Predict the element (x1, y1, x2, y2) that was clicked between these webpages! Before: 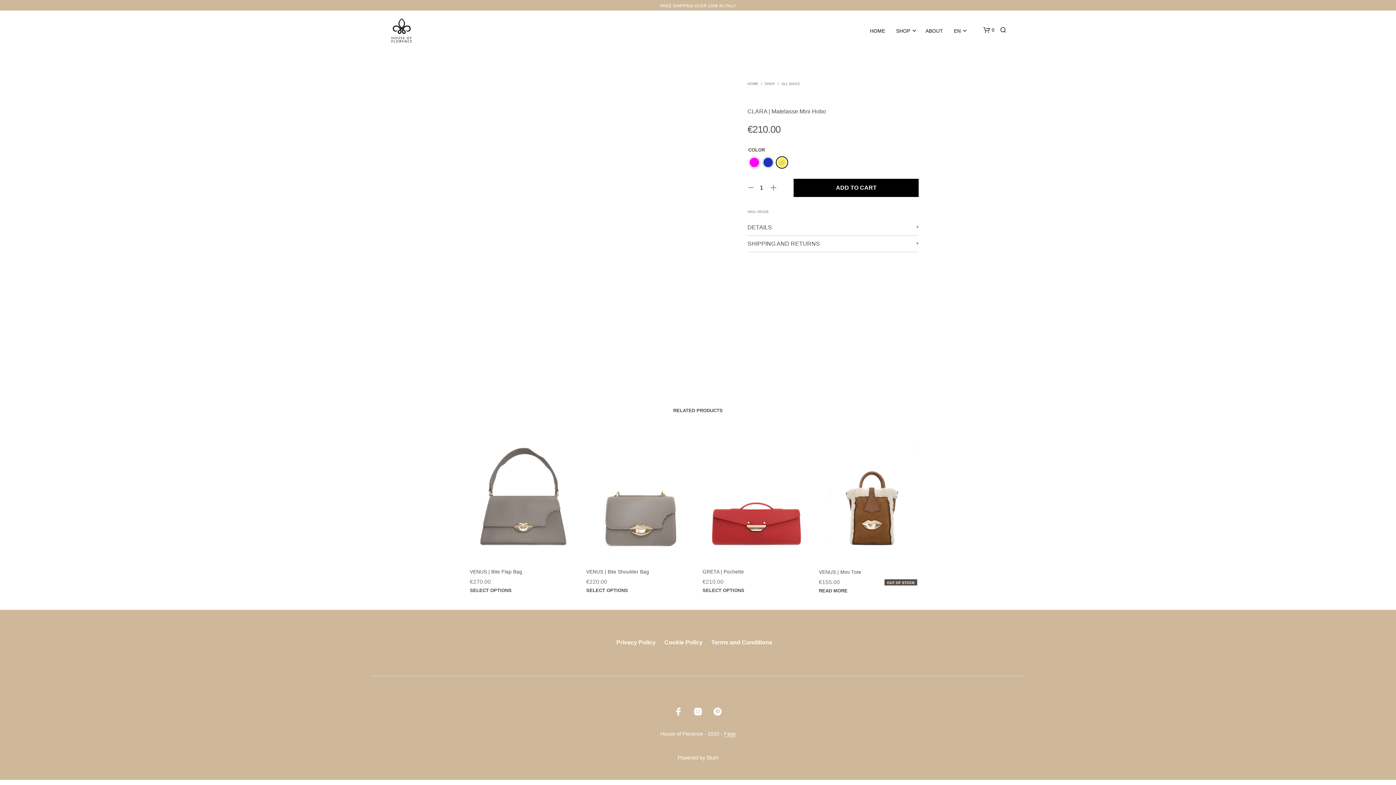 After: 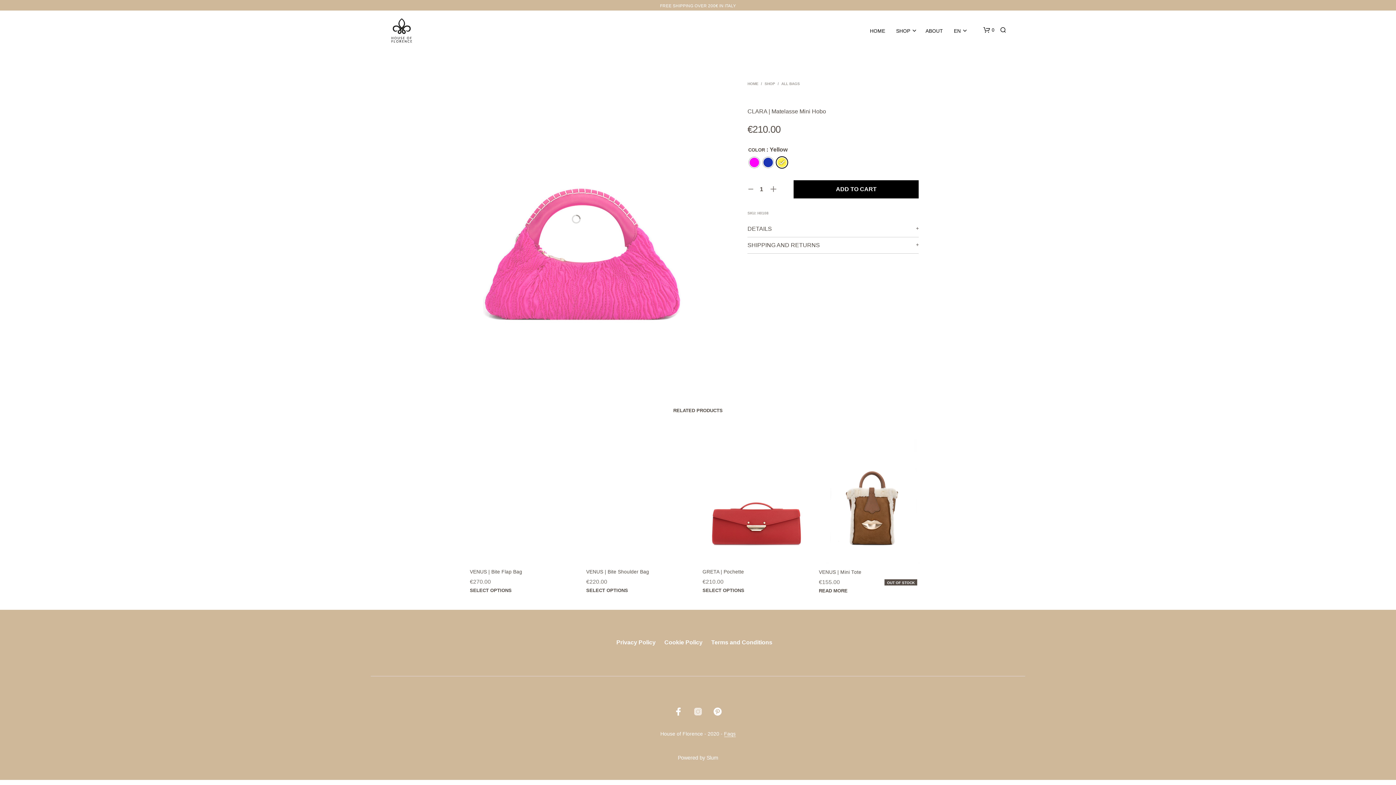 Action: bbox: (693, 707, 702, 716)